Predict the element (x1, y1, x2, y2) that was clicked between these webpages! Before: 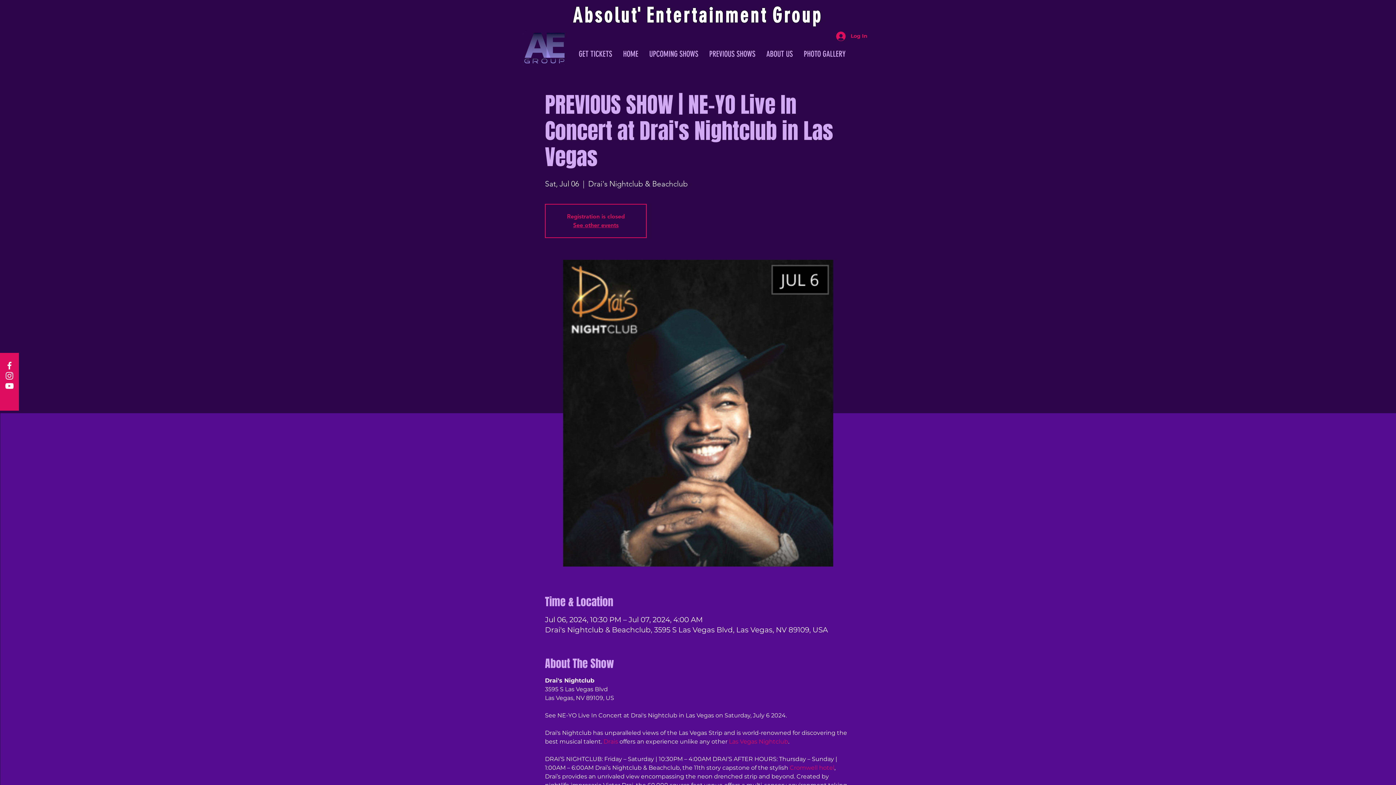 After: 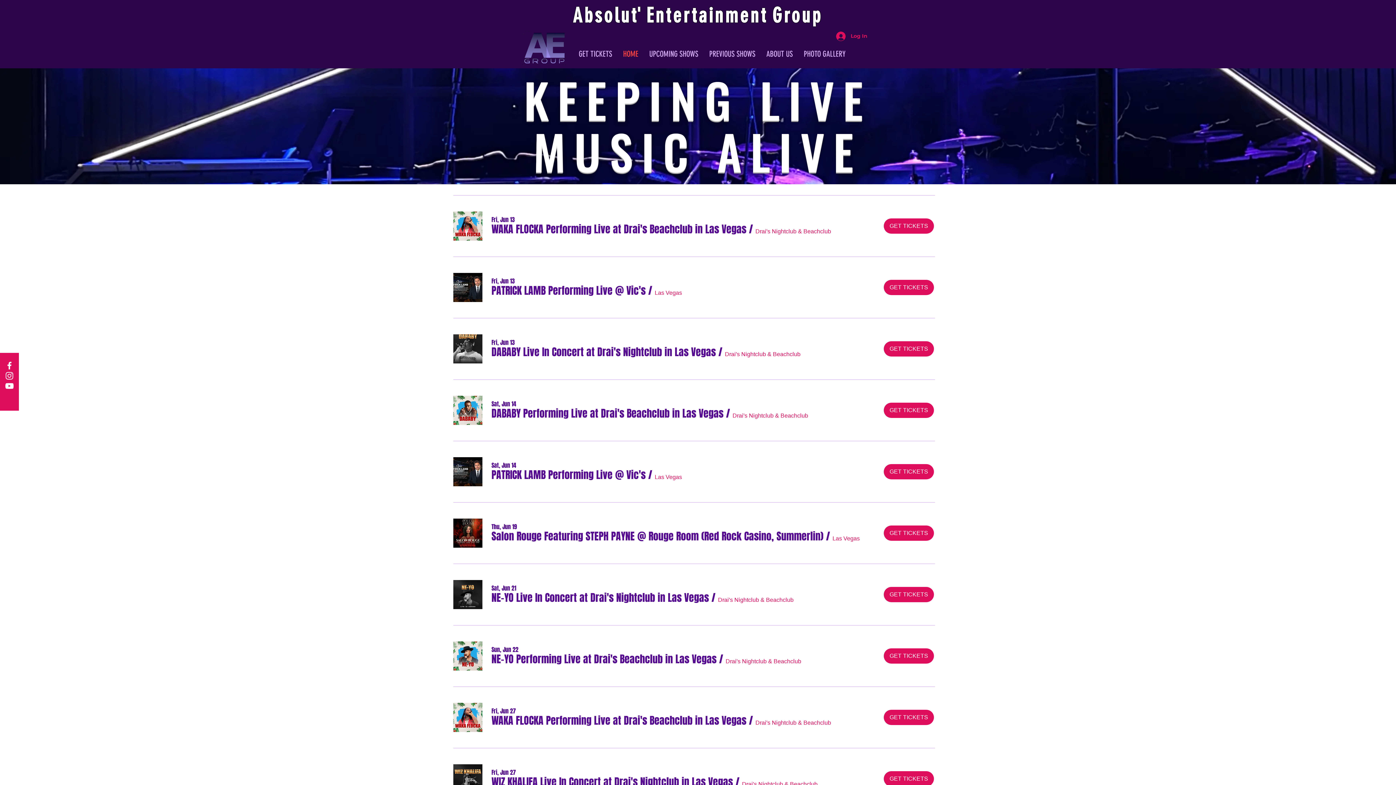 Action: bbox: (646, 3, 655, 27) label: E